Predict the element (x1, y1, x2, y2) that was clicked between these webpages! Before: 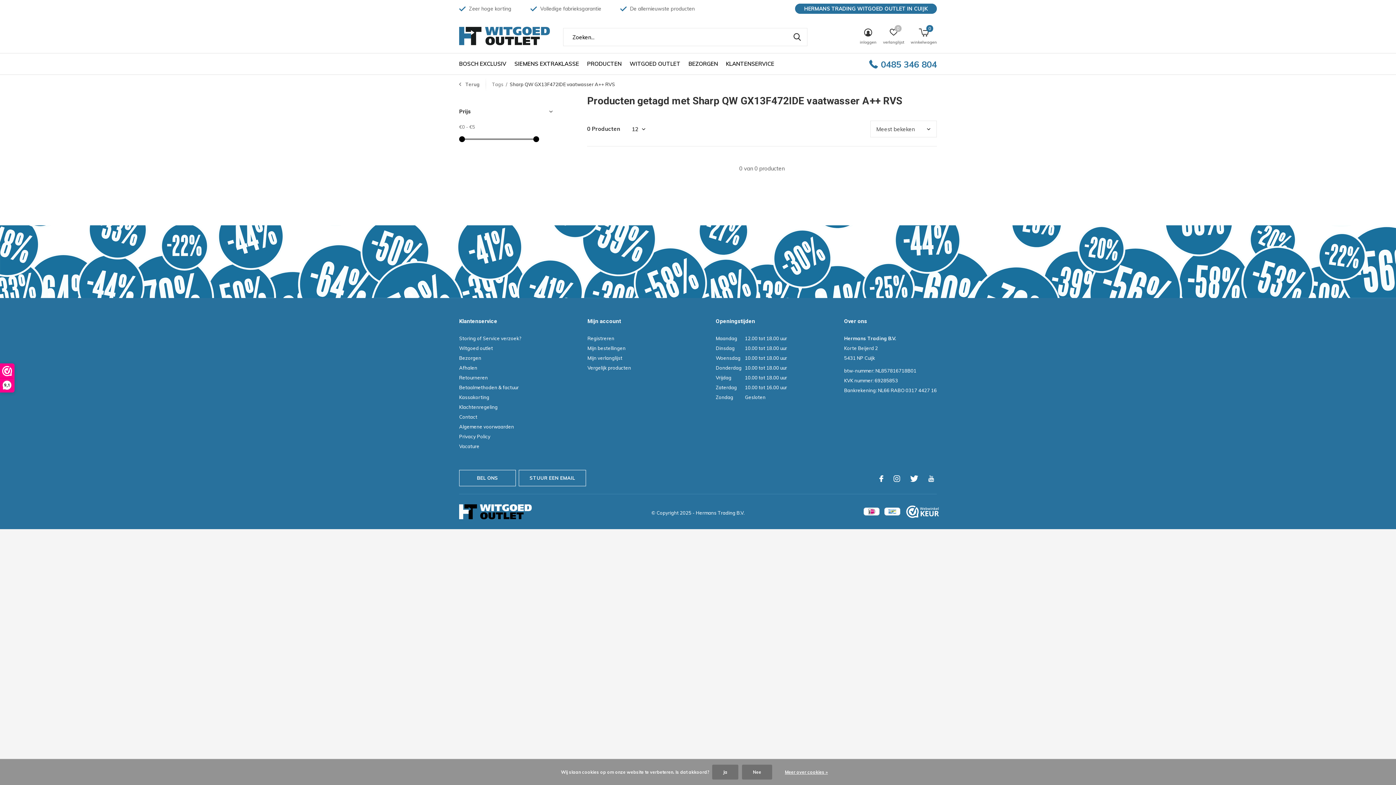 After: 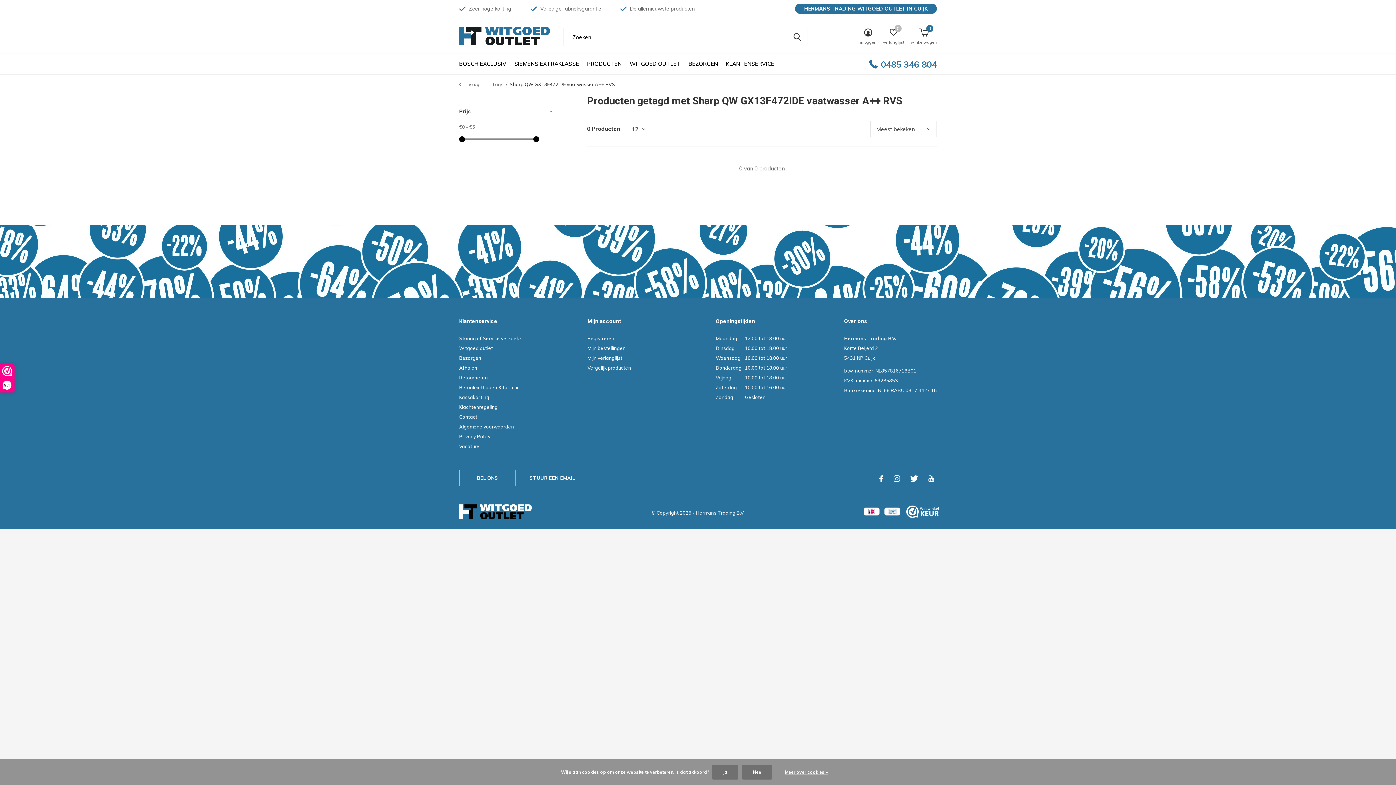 Action: bbox: (459, 317, 532, 325)